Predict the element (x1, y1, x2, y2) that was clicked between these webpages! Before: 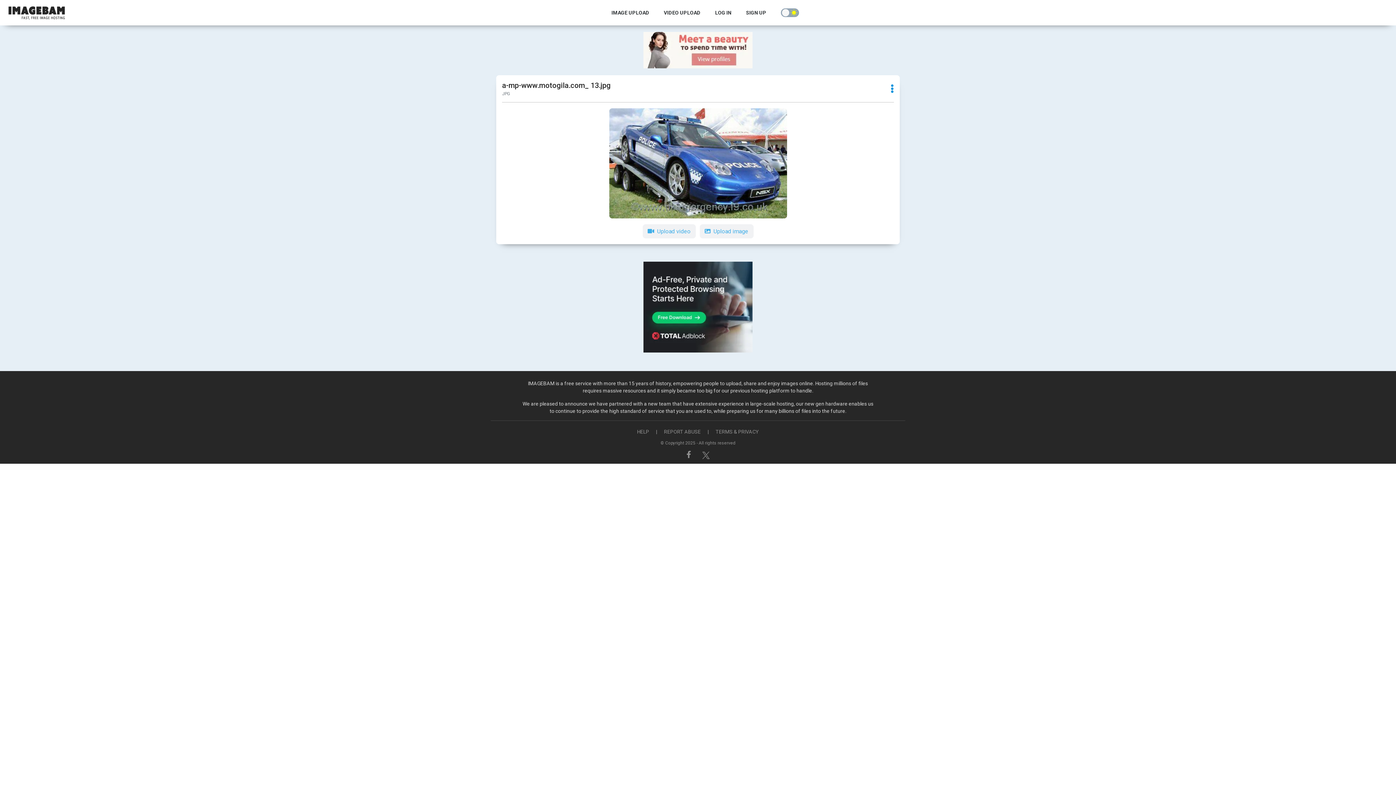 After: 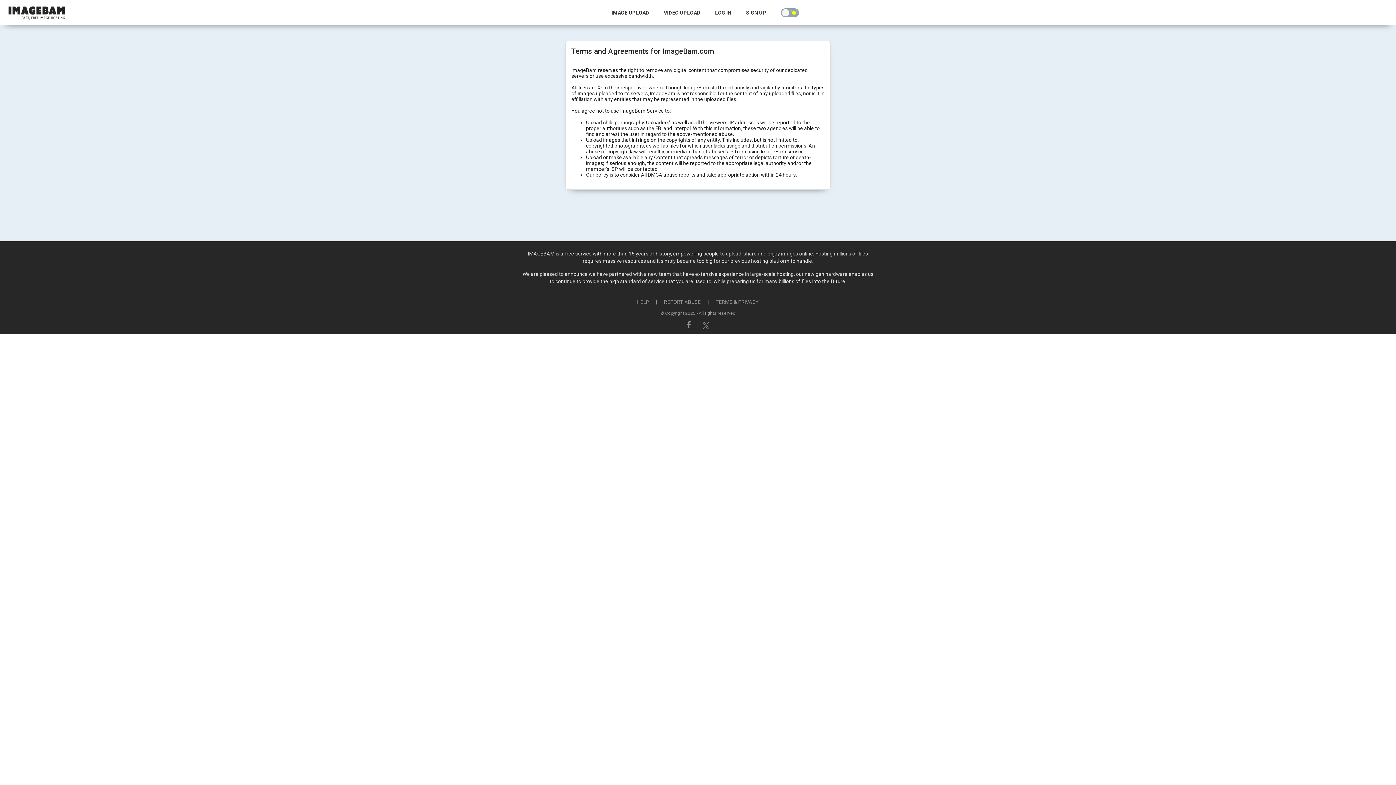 Action: bbox: (710, 429, 764, 435) label: TERMS & PRIVACY